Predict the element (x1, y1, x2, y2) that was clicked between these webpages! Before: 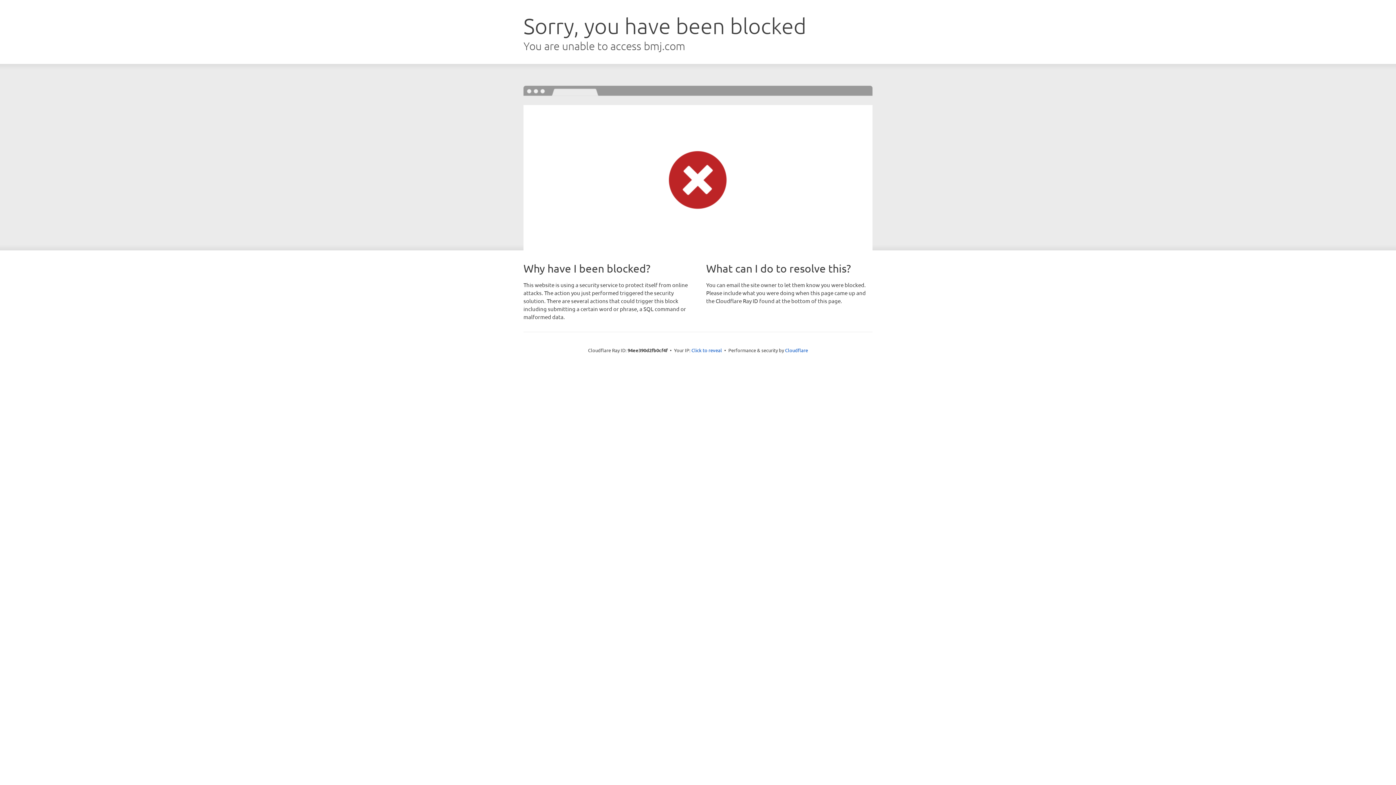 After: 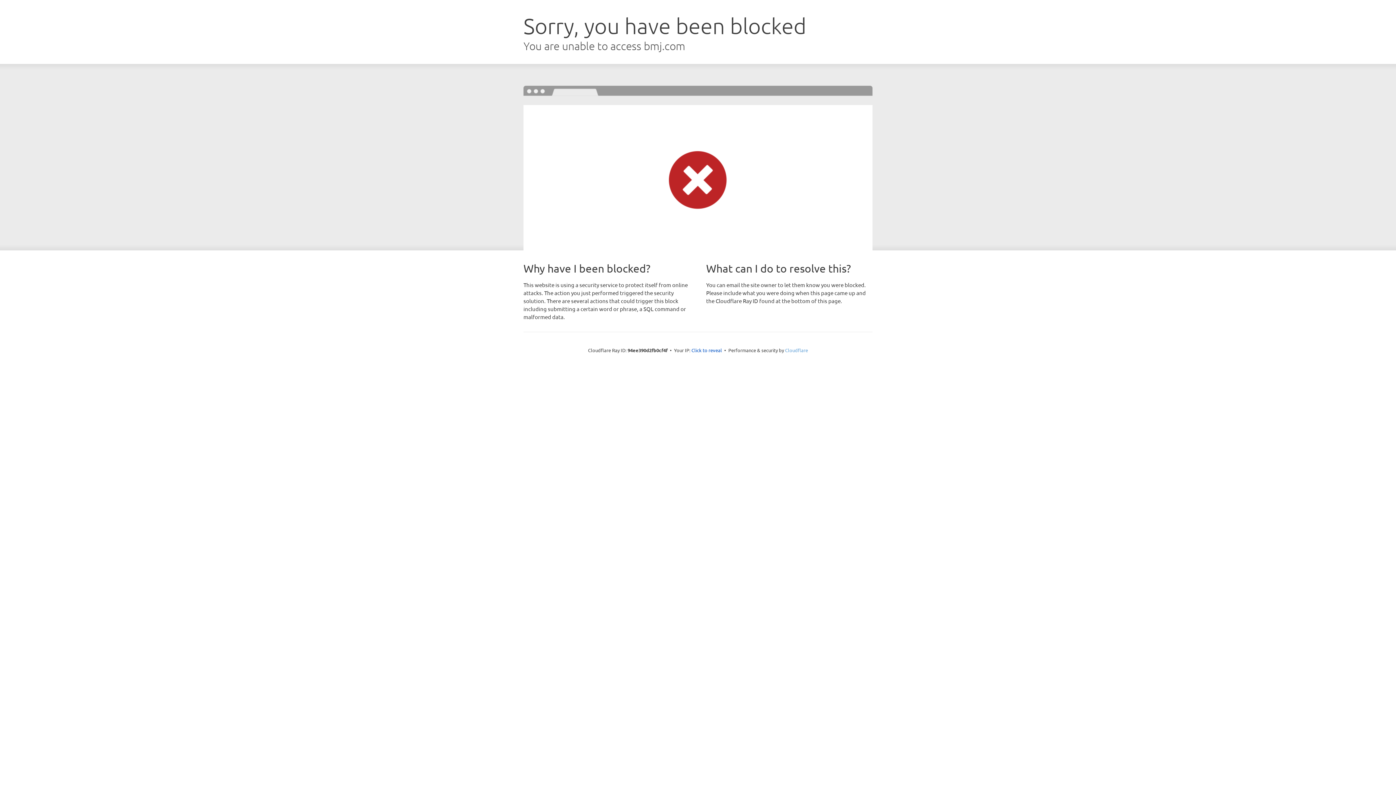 Action: label: Cloudflare bbox: (785, 347, 808, 353)